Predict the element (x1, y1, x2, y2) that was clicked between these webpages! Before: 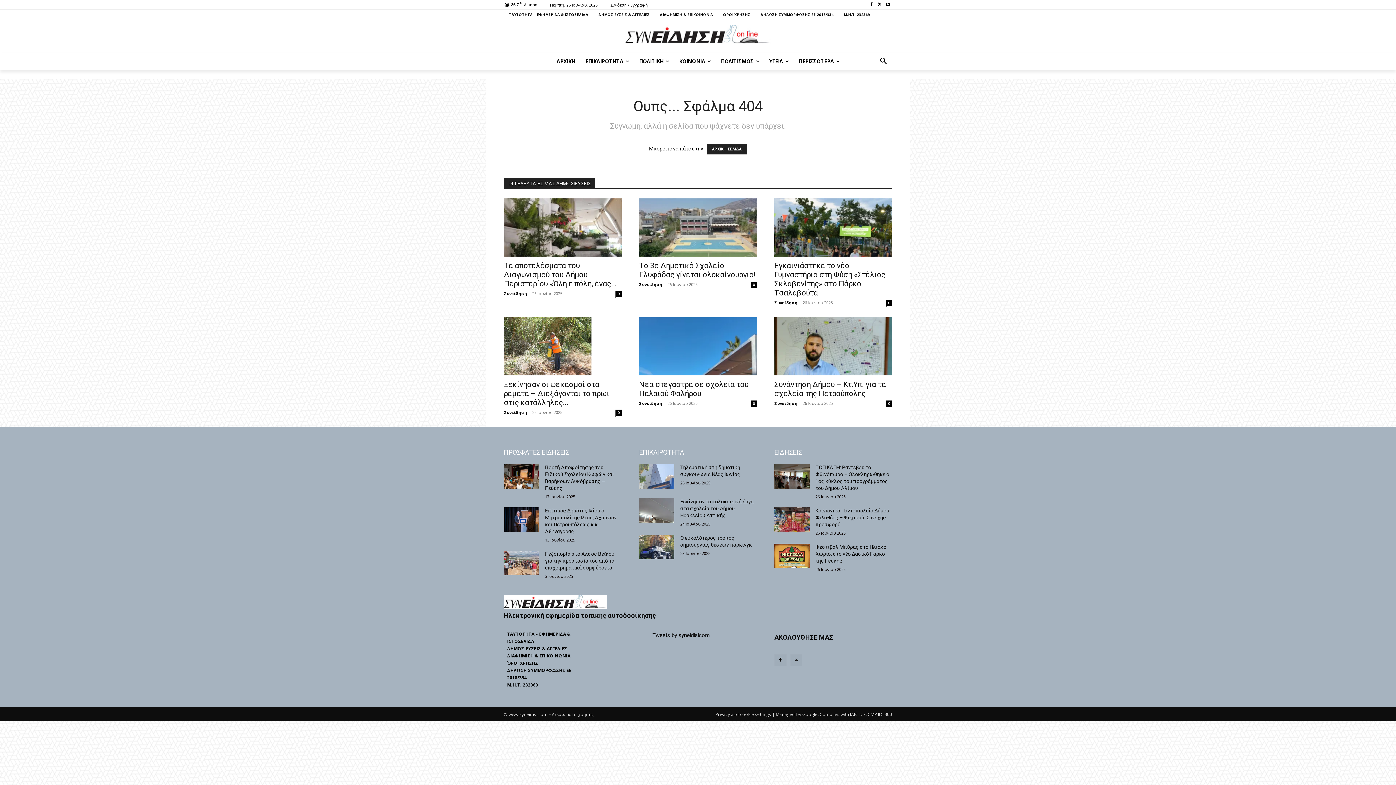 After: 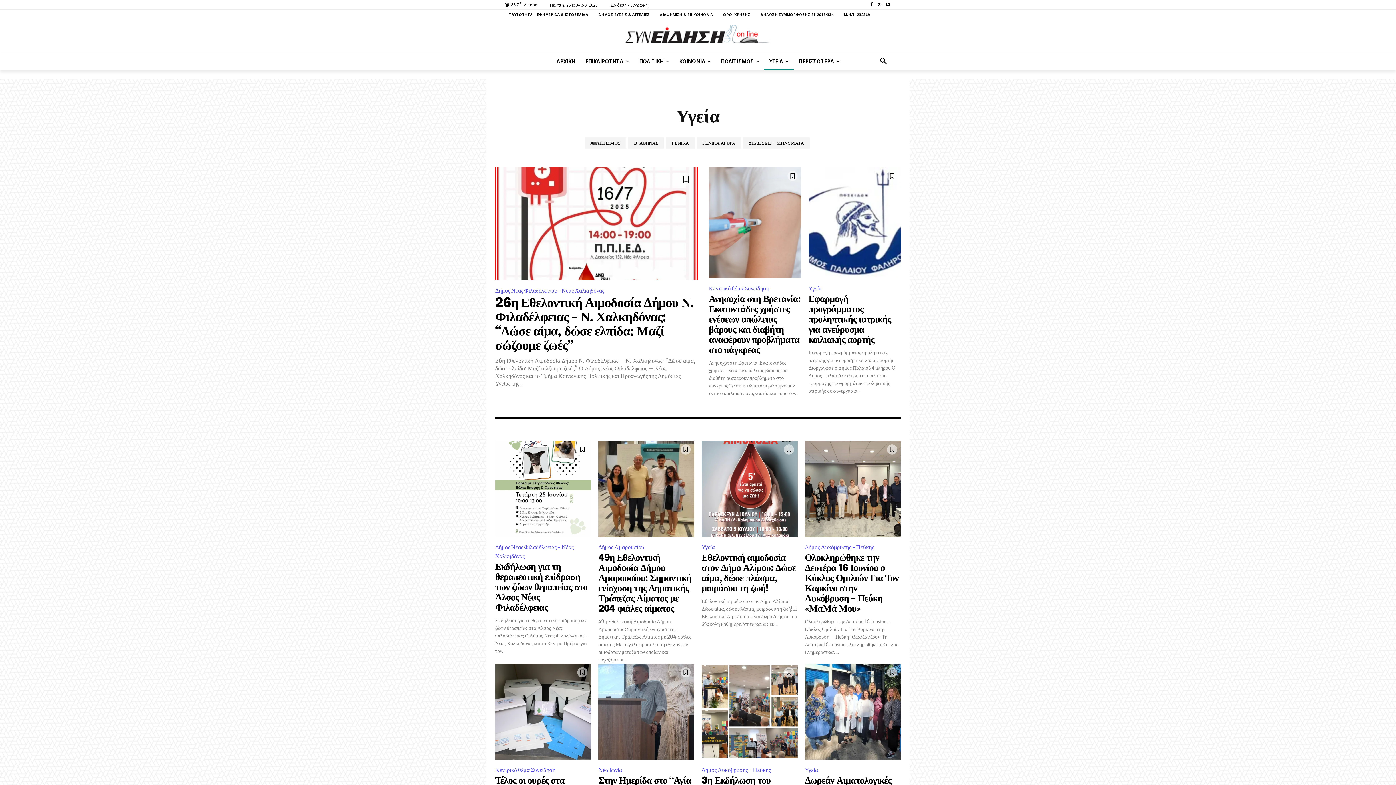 Action: bbox: (764, 52, 793, 70) label: ΥΓΕΙΑ